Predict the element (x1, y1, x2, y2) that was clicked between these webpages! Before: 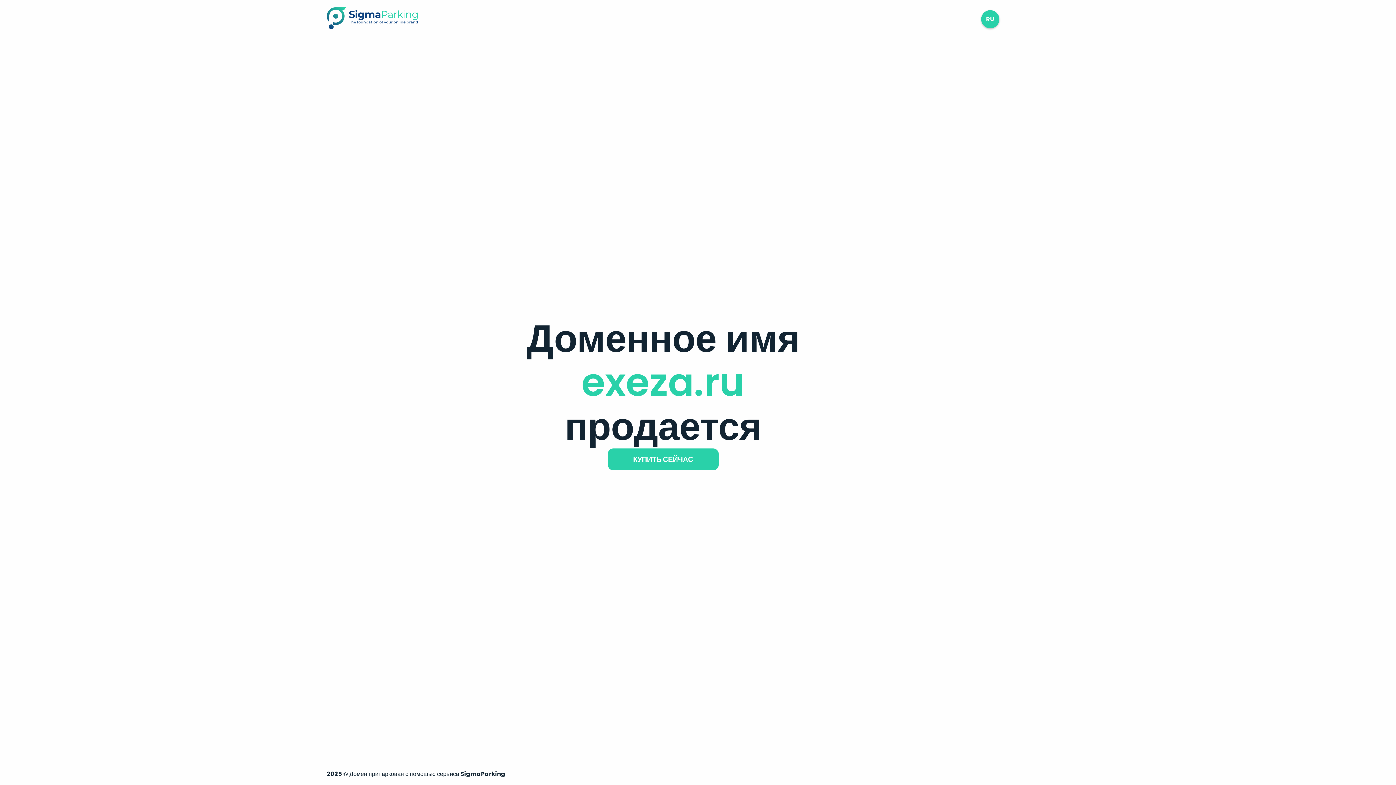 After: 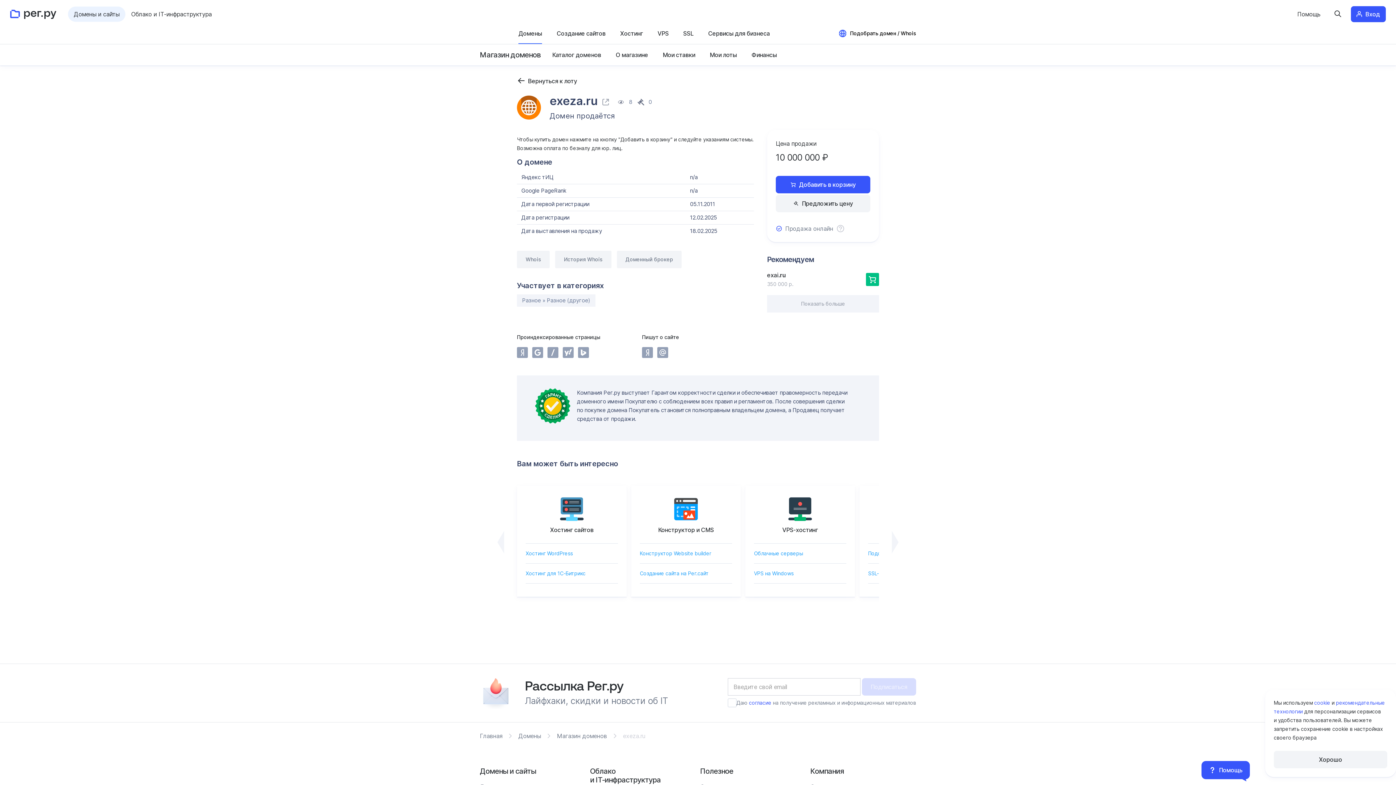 Action: bbox: (607, 448, 718, 470) label: КУПИТЬ СЕЙЧАС